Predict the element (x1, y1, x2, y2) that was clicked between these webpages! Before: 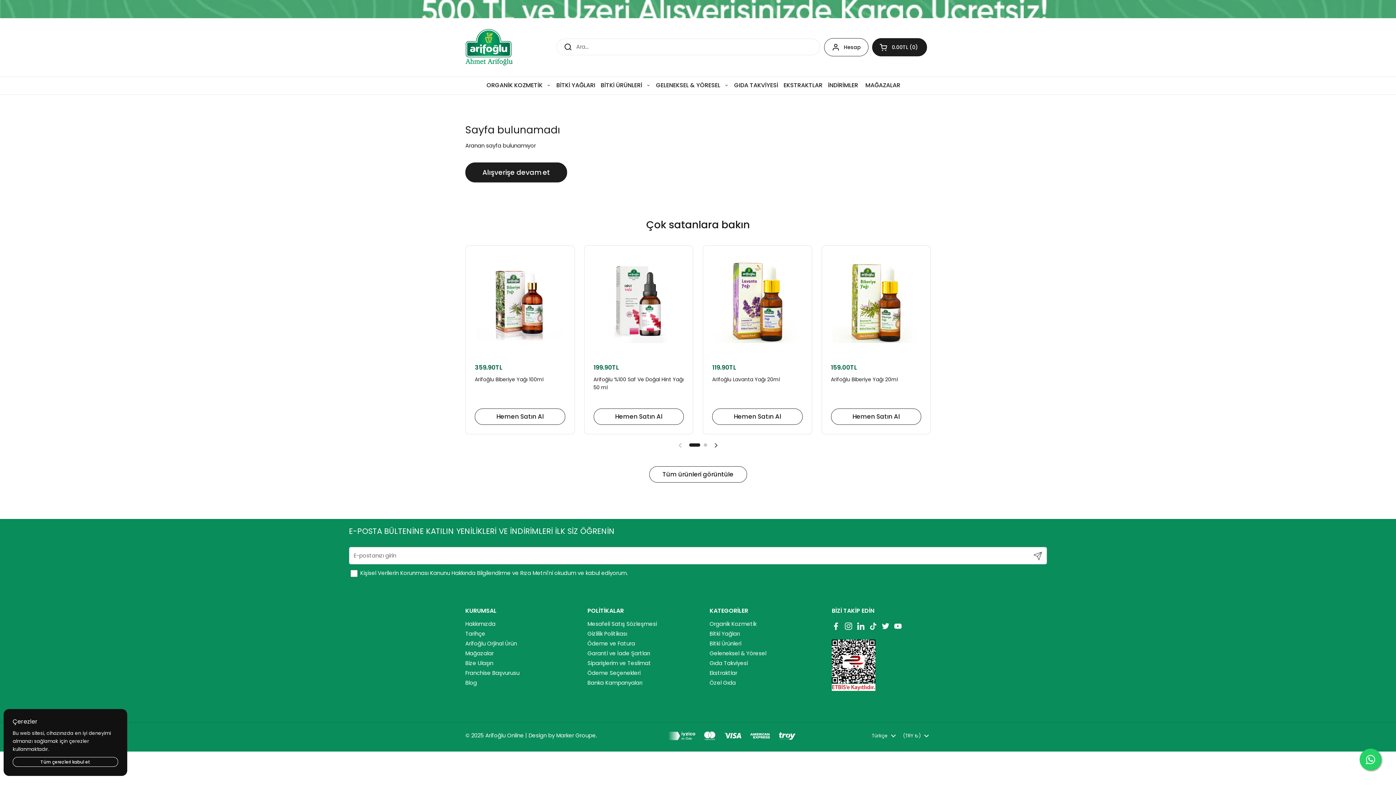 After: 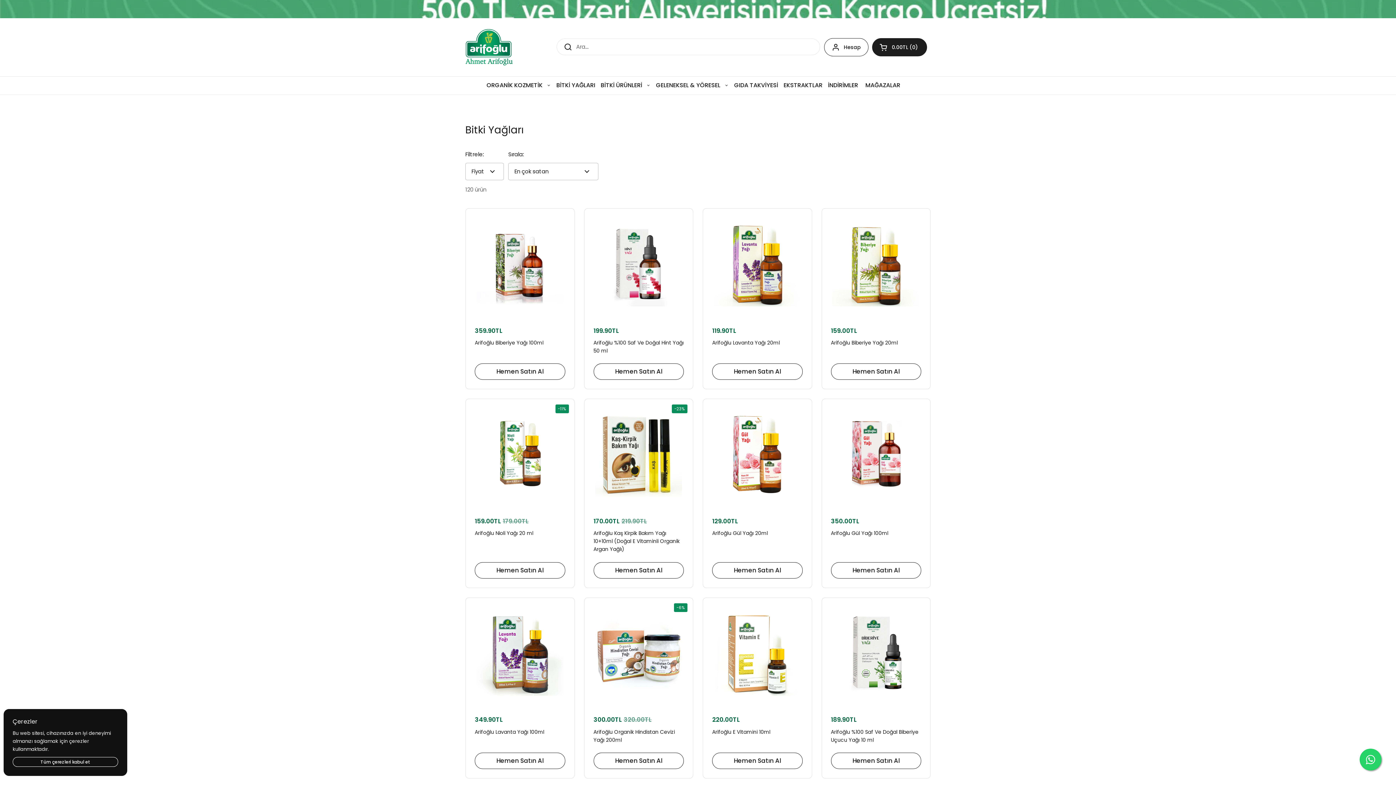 Action: bbox: (556, 82, 595, 88) label: BİTKİ YAĞLARI